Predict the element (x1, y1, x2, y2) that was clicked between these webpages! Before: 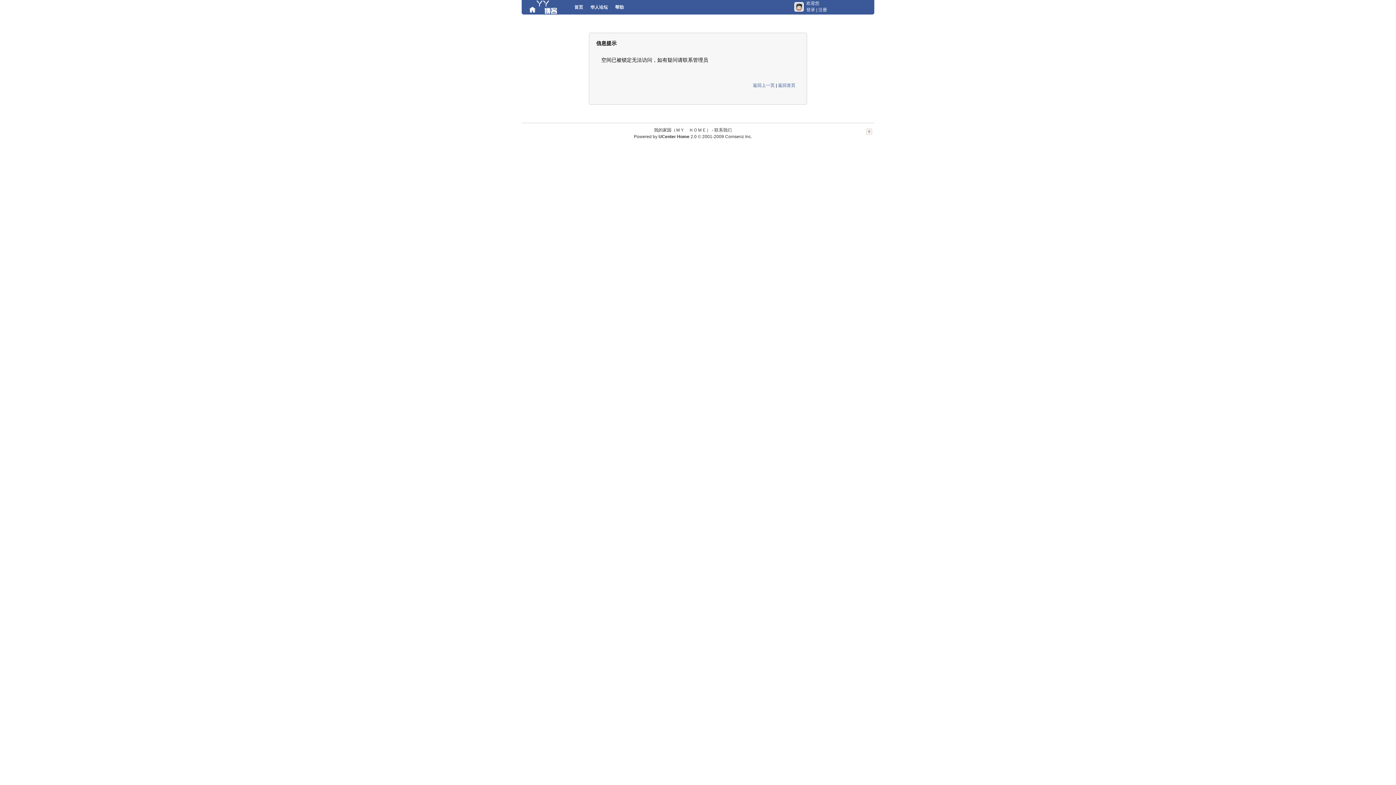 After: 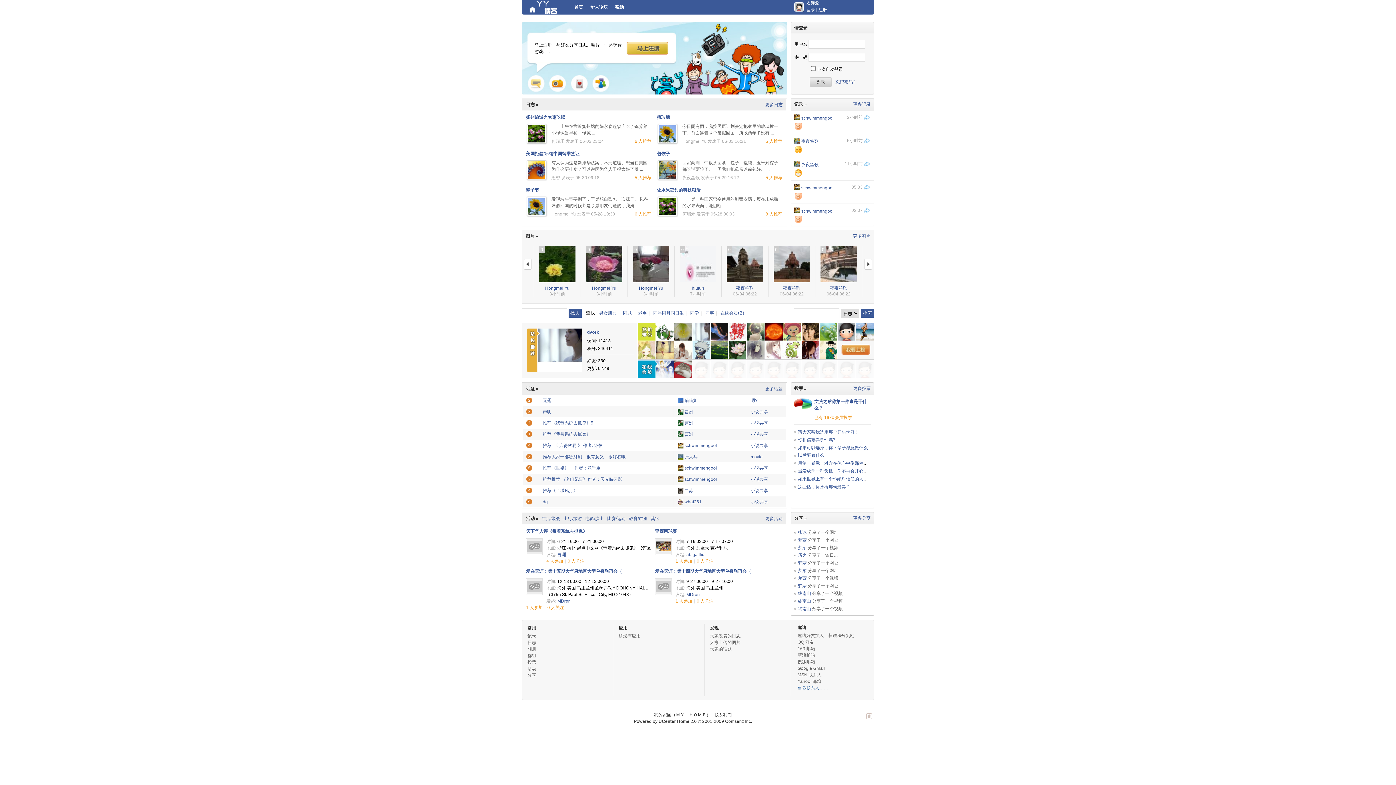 Action: bbox: (778, 82, 795, 88) label: 返回首页